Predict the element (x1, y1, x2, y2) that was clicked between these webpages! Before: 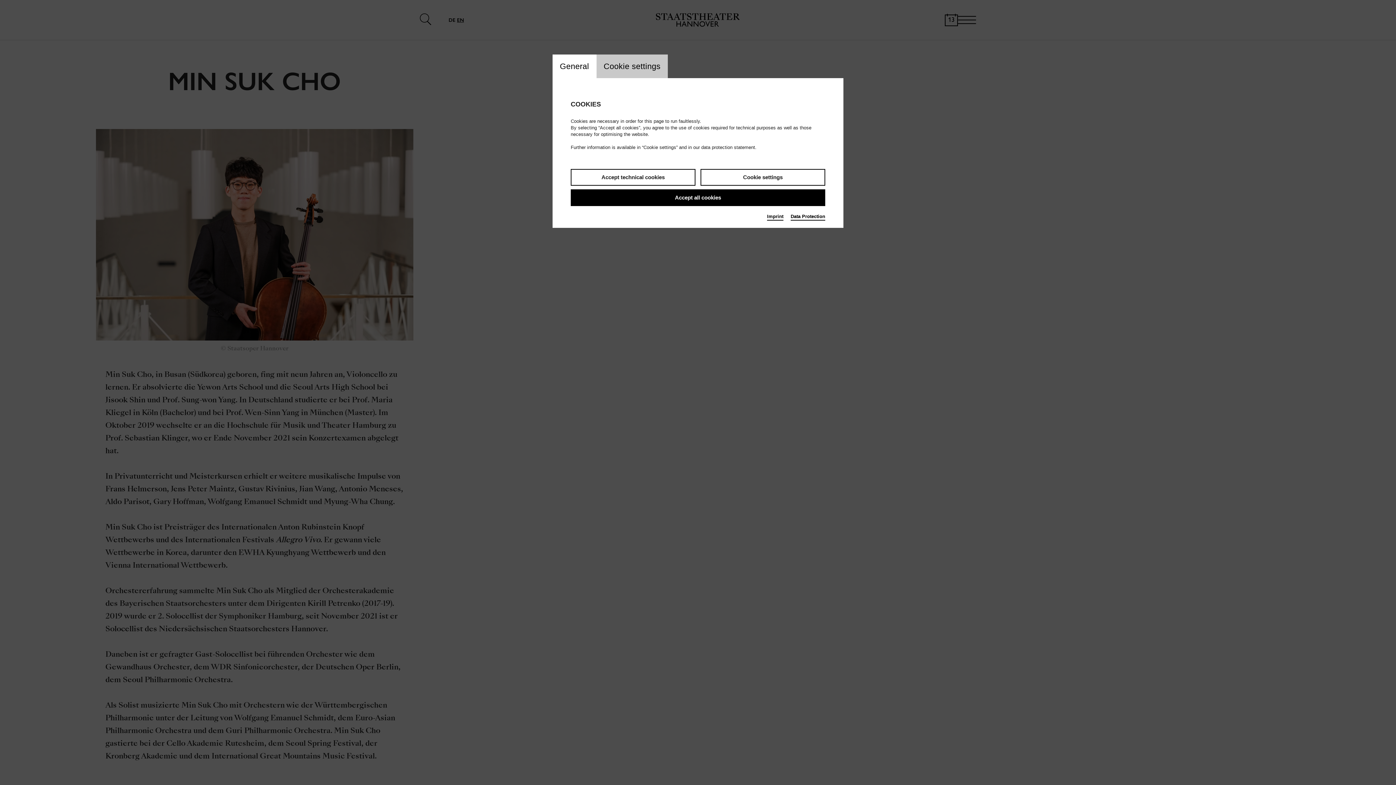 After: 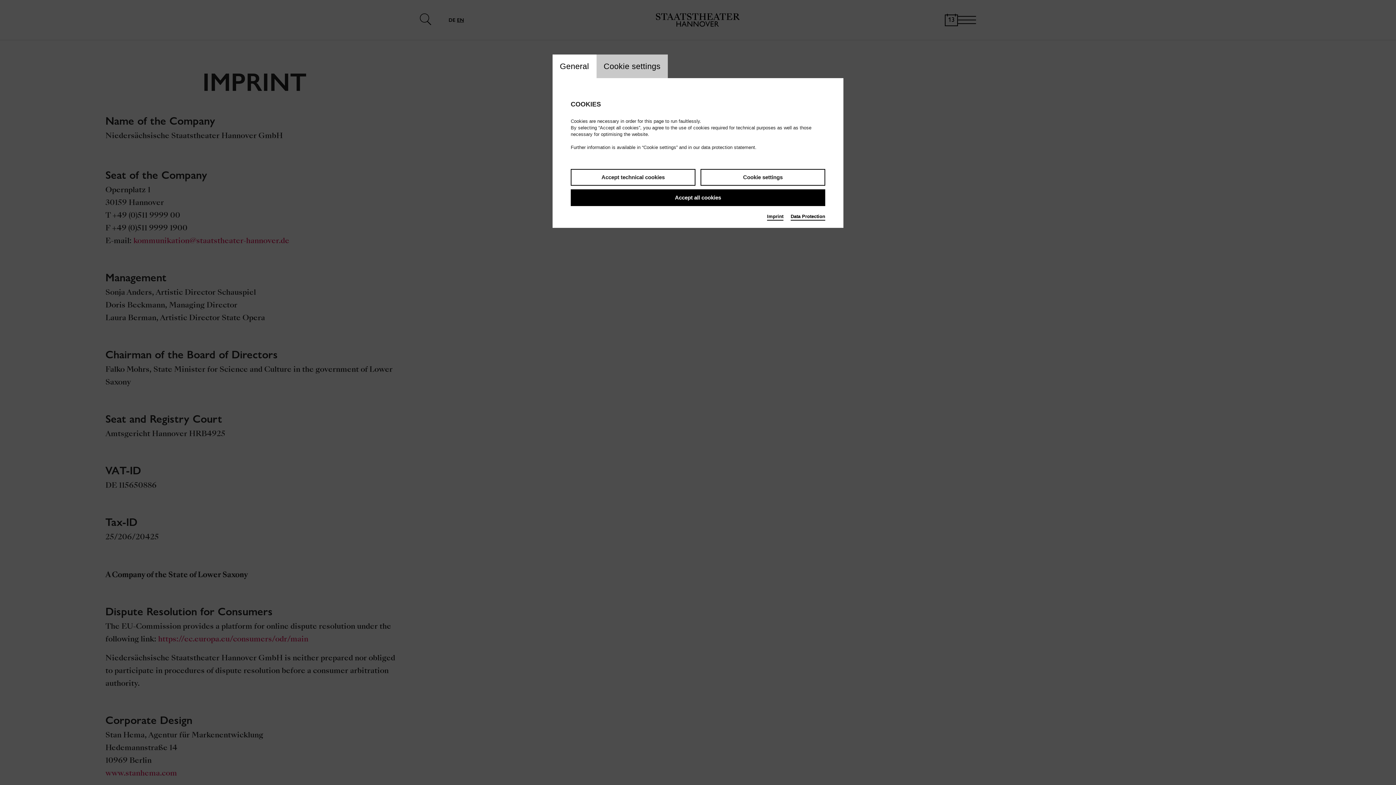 Action: bbox: (767, 213, 783, 220) label: Imprint